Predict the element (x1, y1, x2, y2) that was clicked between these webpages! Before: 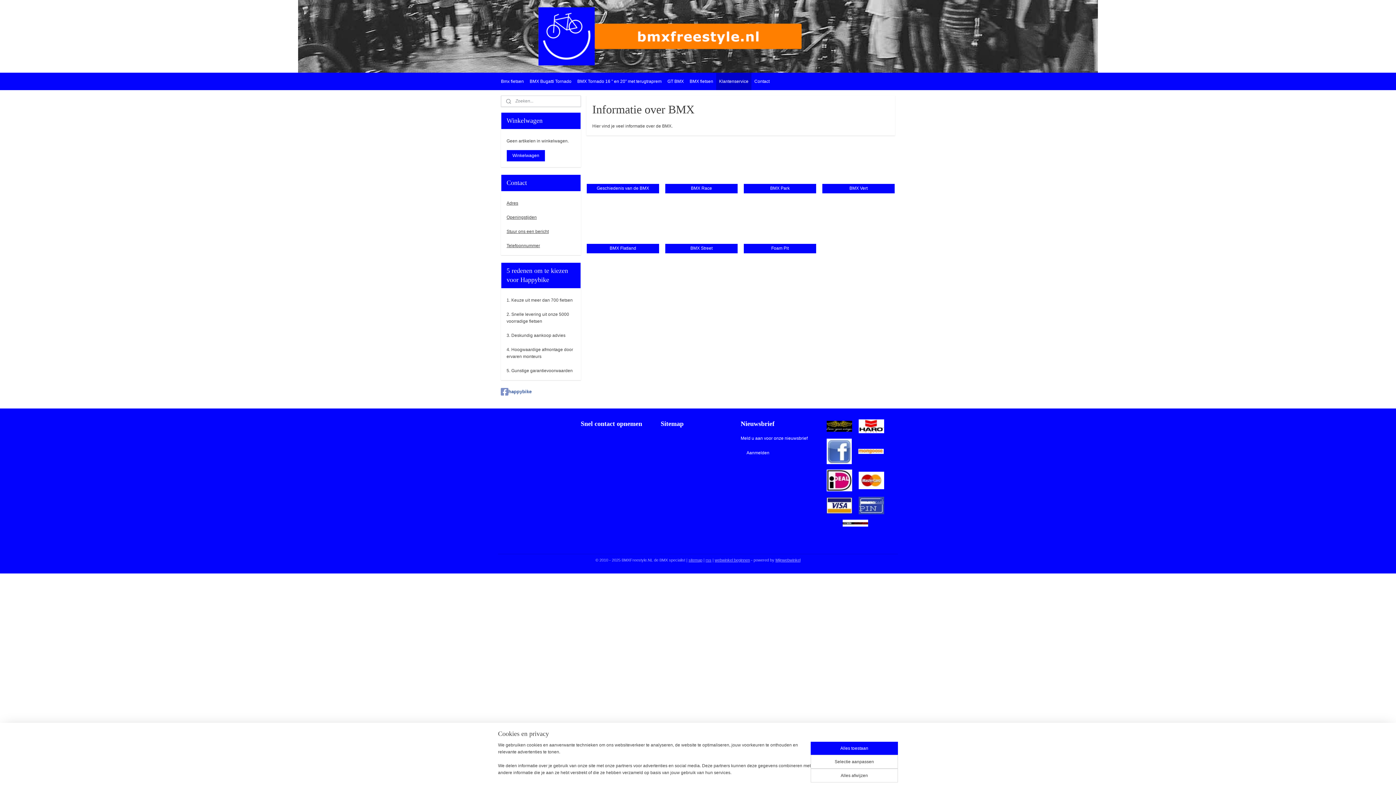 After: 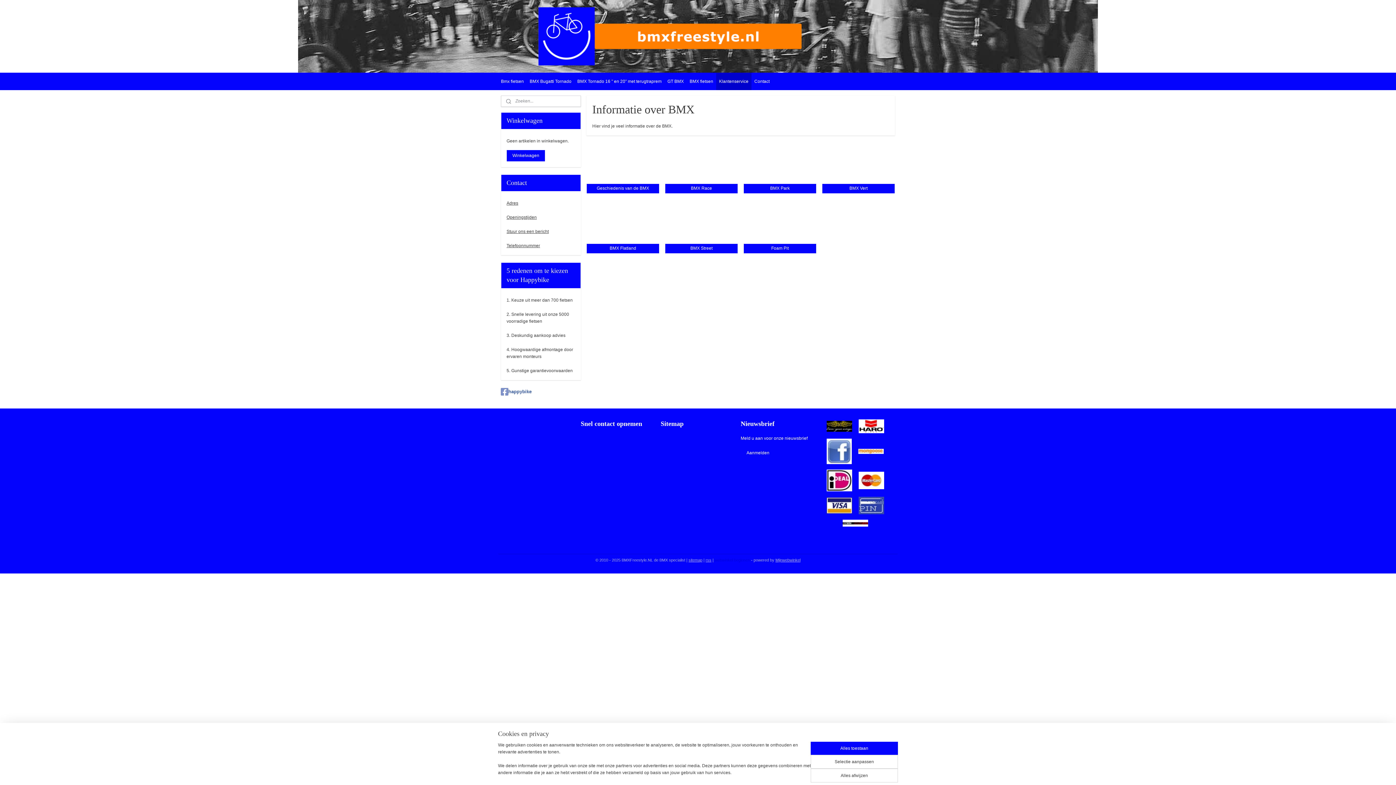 Action: bbox: (714, 558, 750, 562) label: webwinkel beginnen